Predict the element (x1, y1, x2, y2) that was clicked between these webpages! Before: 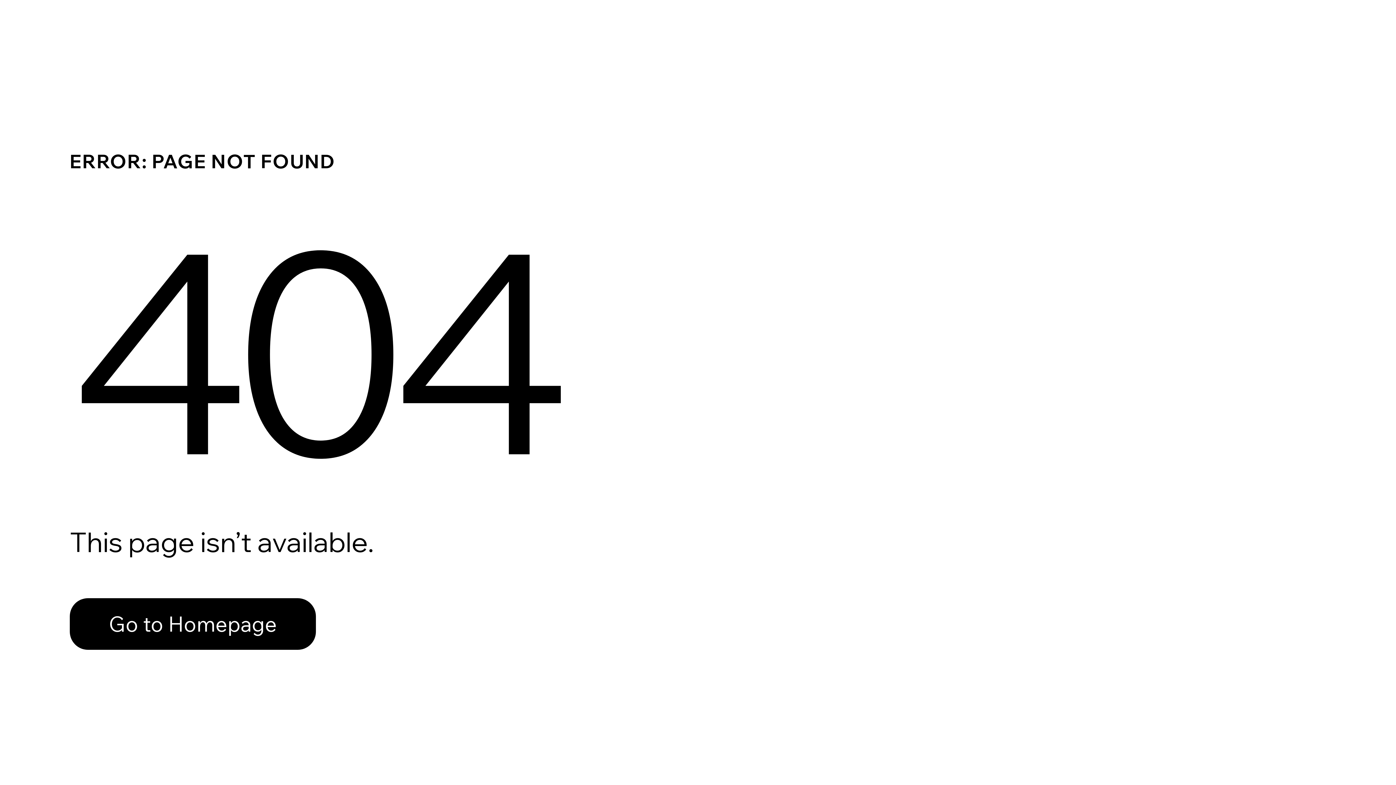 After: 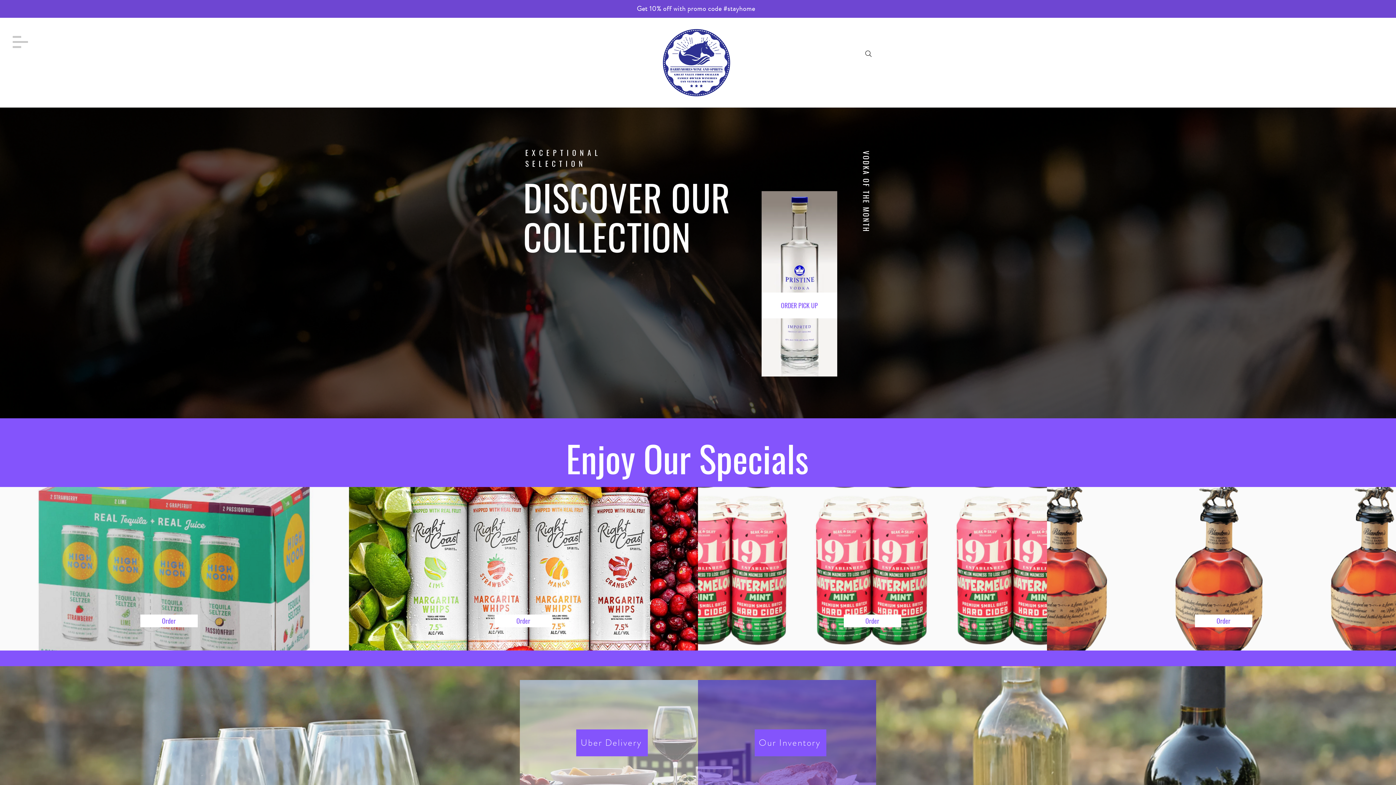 Action: label: Go to Homepage bbox: (69, 582, 768, 659)